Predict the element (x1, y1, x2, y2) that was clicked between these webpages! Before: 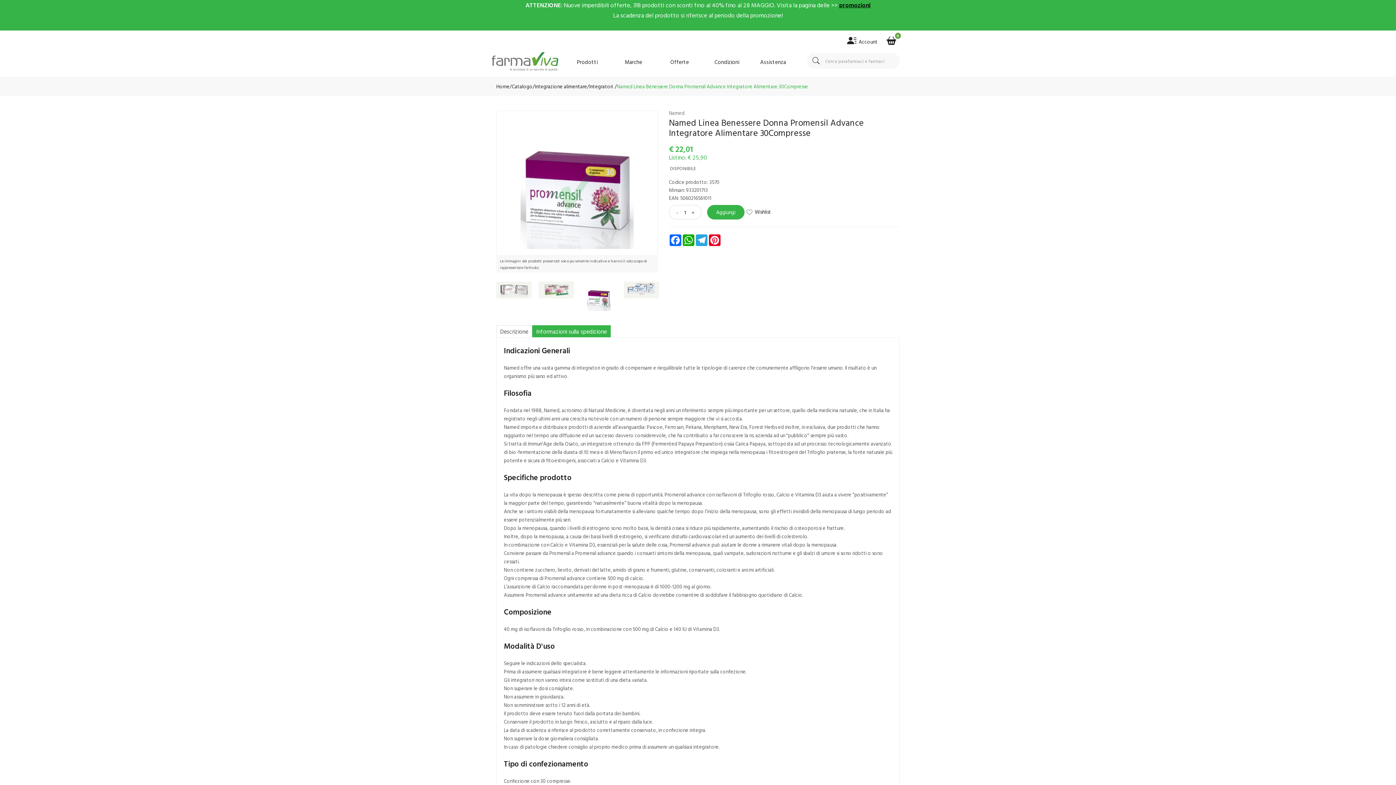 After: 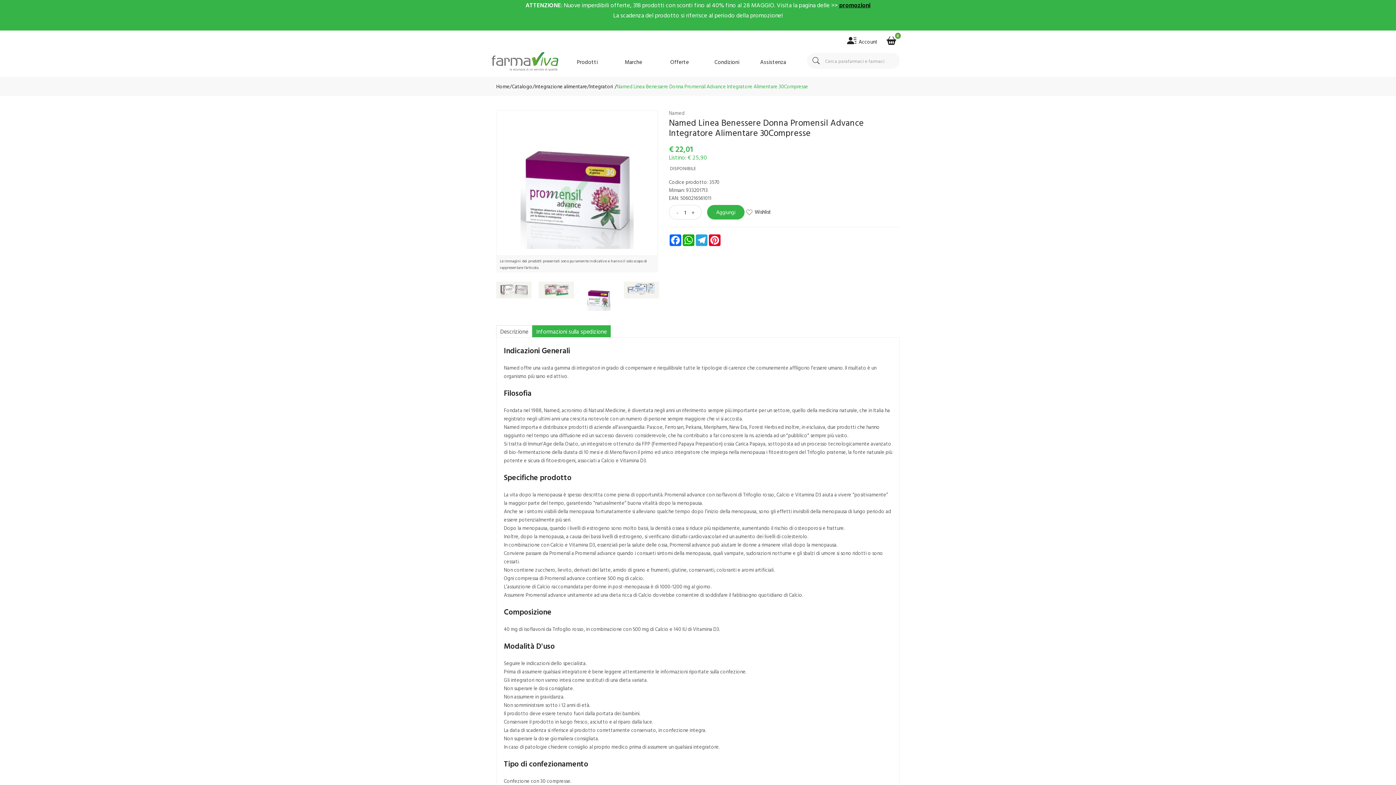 Action: bbox: (496, 325, 532, 337) label: Descrizione